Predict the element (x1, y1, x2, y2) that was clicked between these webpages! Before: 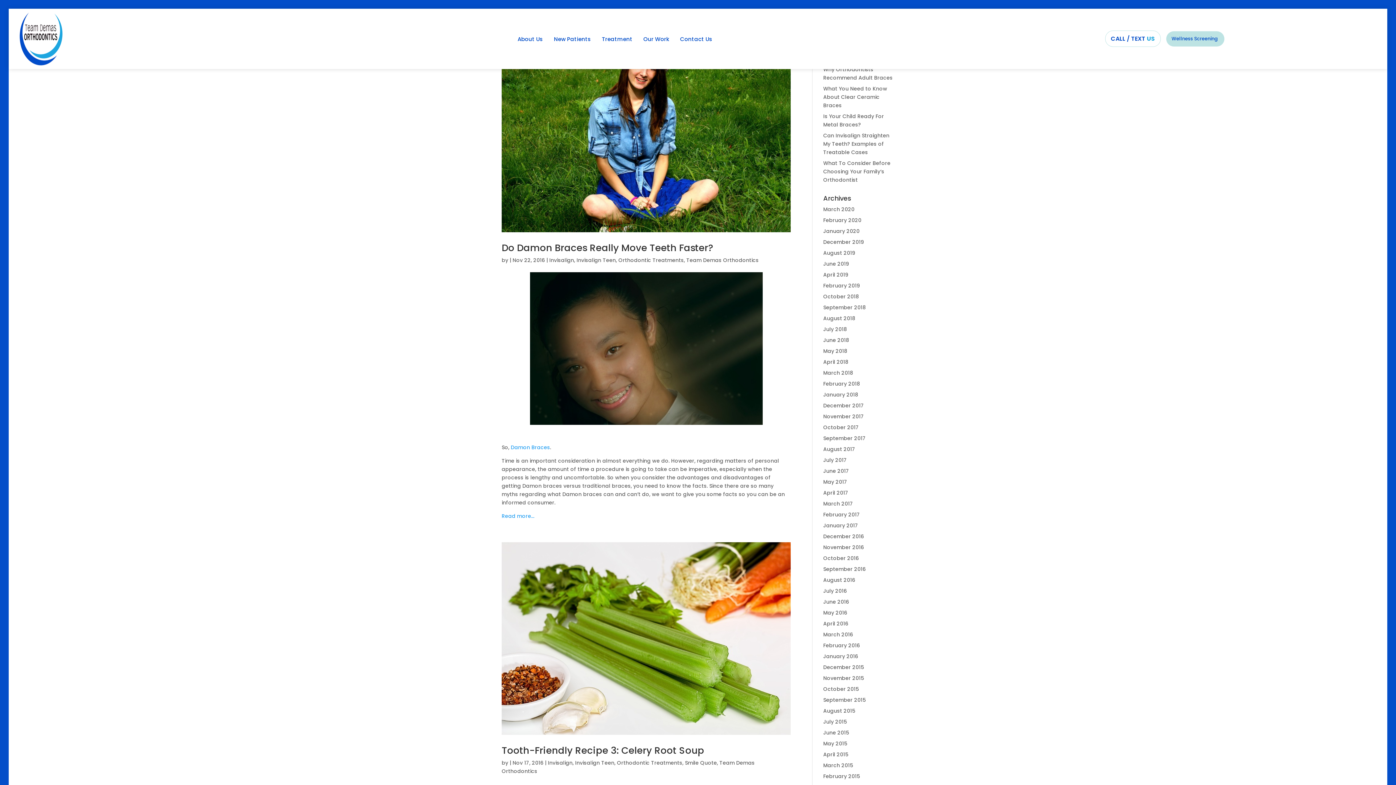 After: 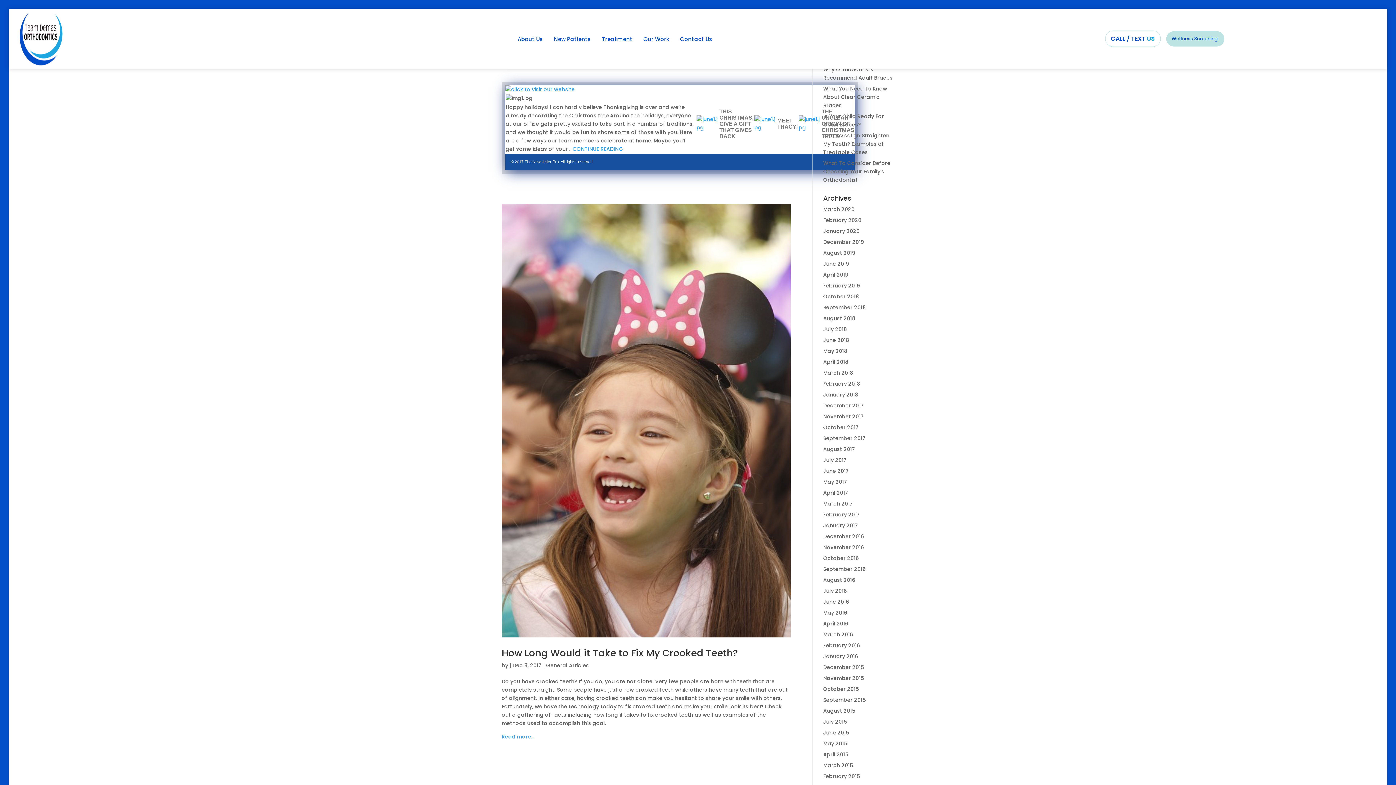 Action: bbox: (823, 402, 864, 409) label: December 2017